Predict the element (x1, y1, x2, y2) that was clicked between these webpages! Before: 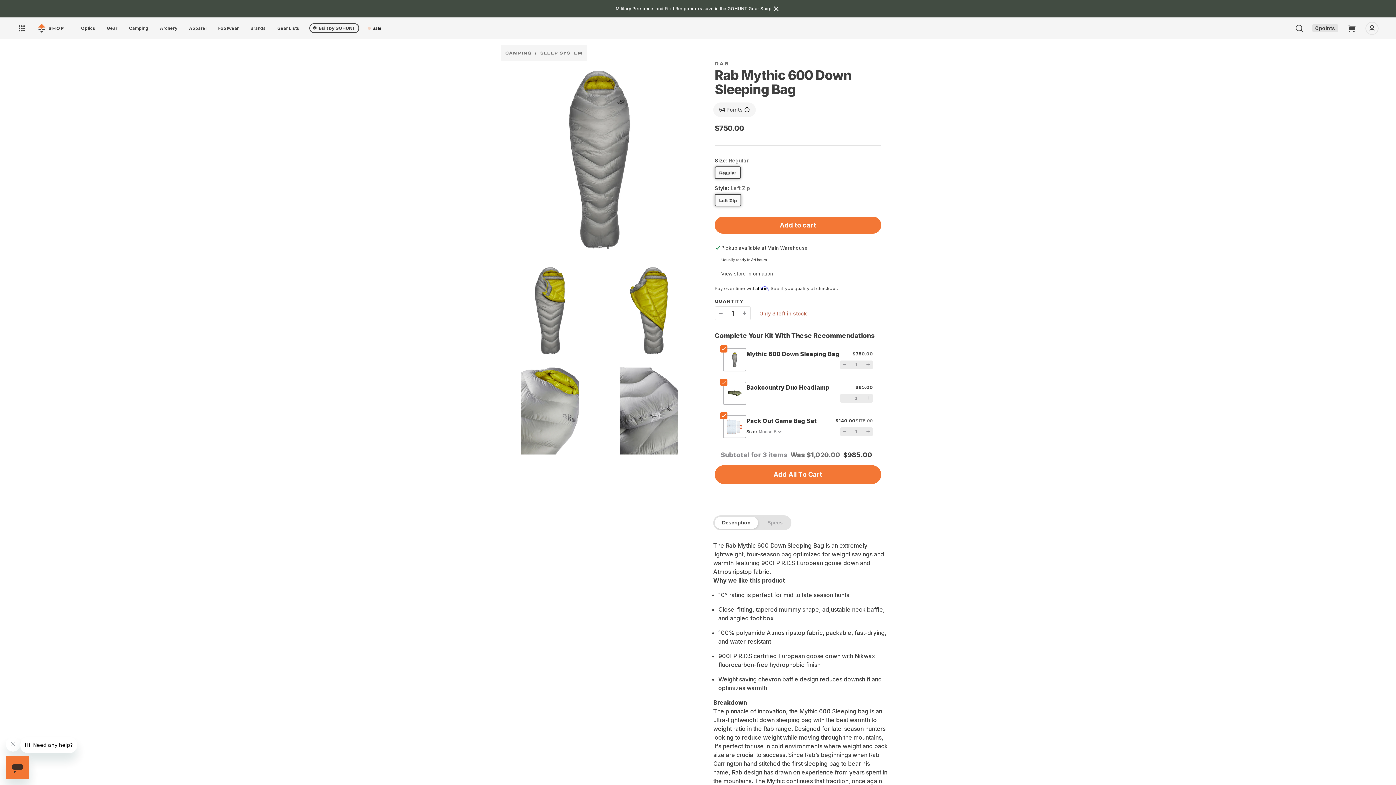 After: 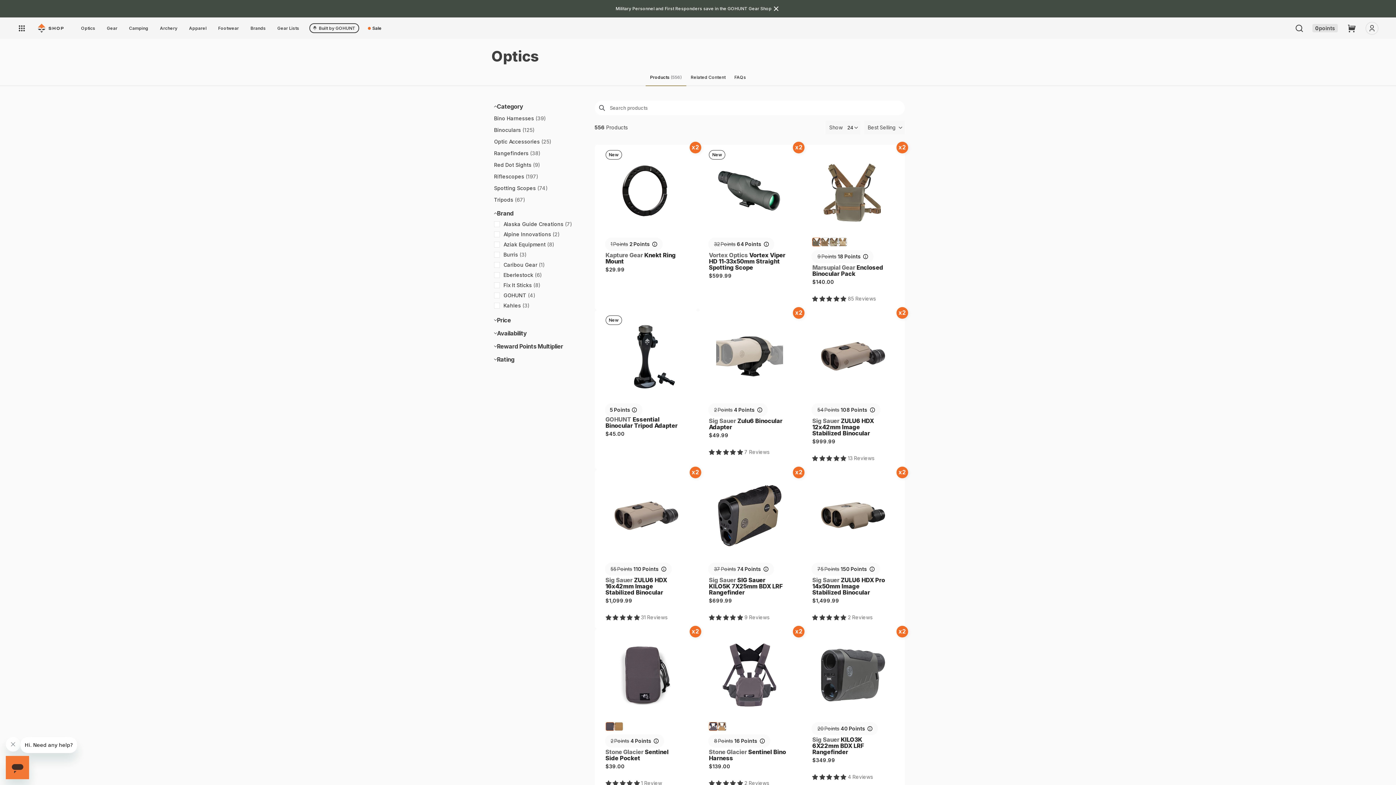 Action: label: Optics bbox: (81, 25, 95, 30)